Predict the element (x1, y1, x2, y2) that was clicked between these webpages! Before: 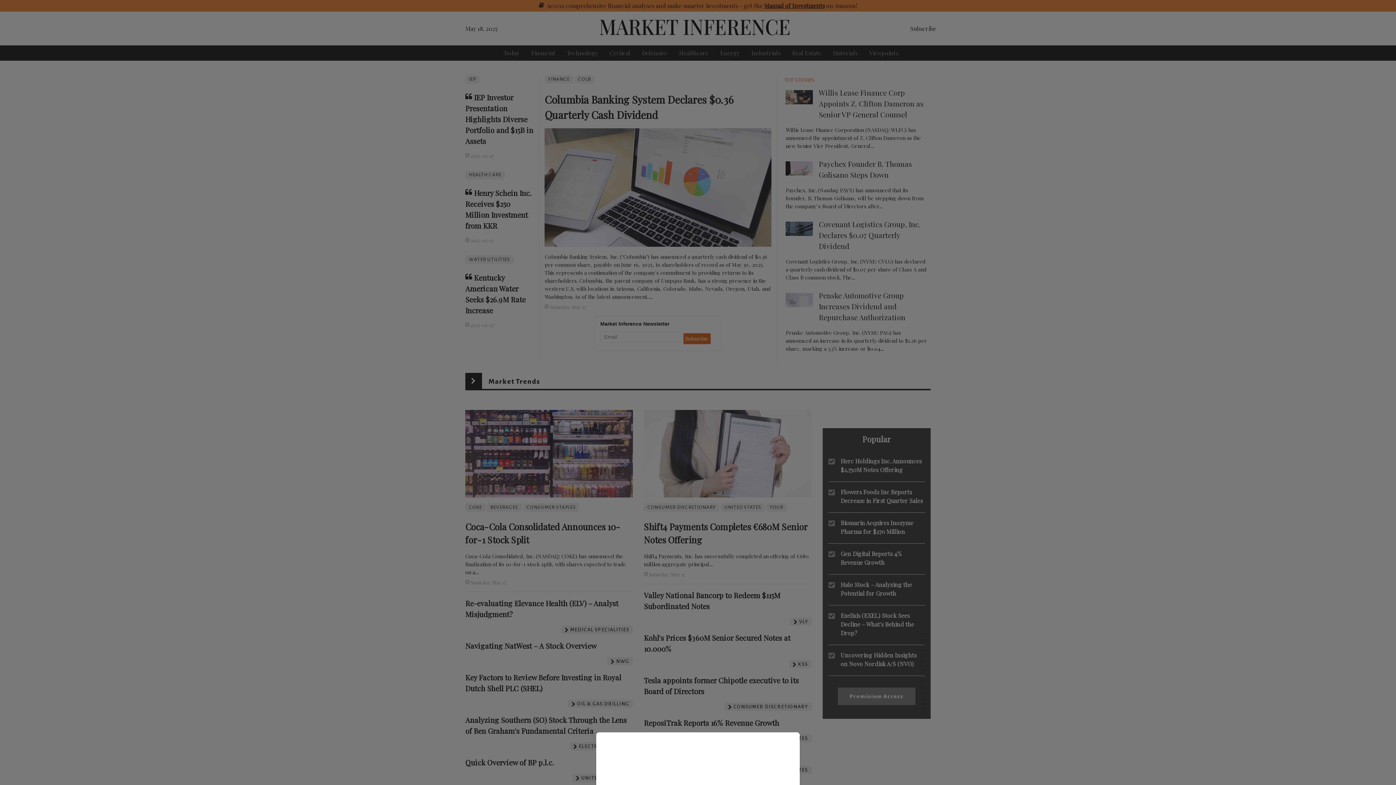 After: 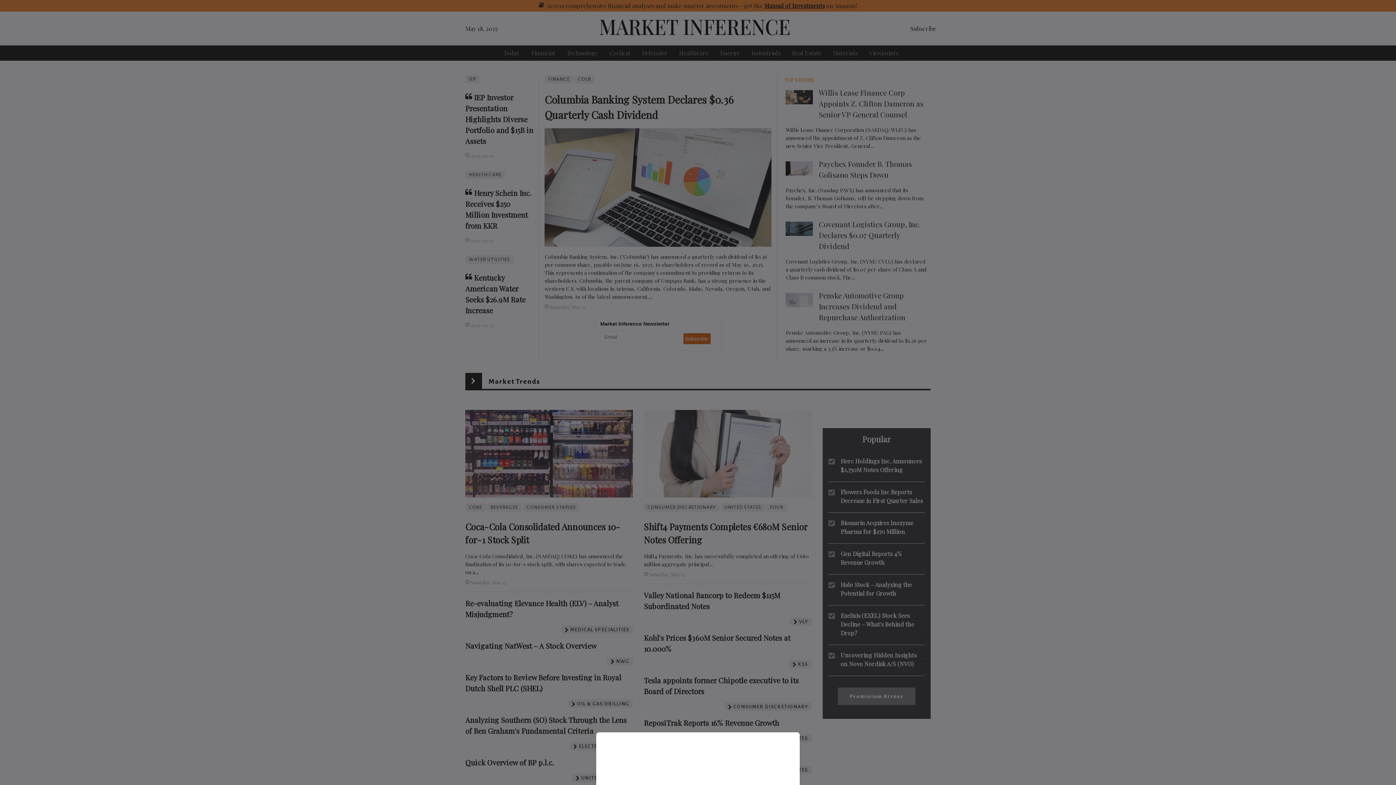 Action: bbox: (0, 0, 1396, 785)